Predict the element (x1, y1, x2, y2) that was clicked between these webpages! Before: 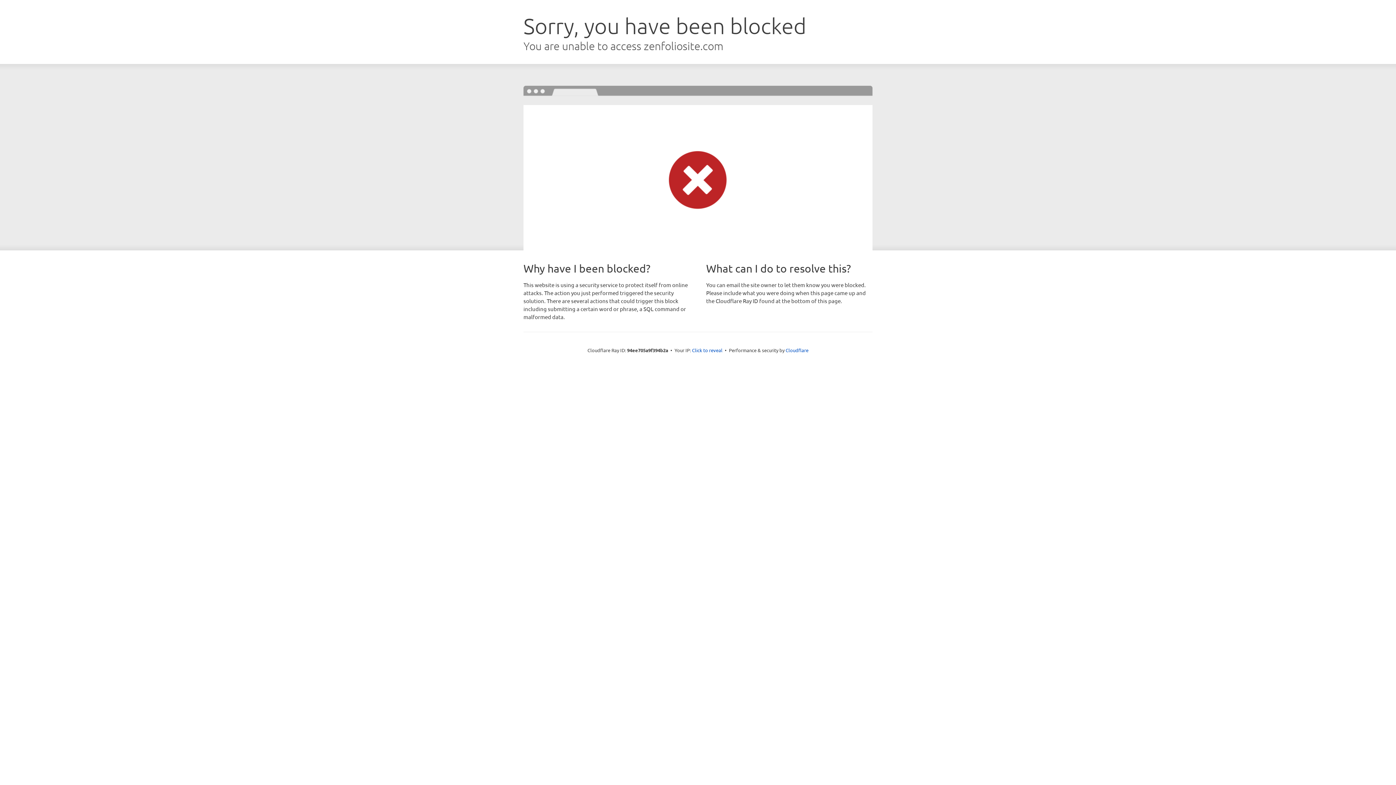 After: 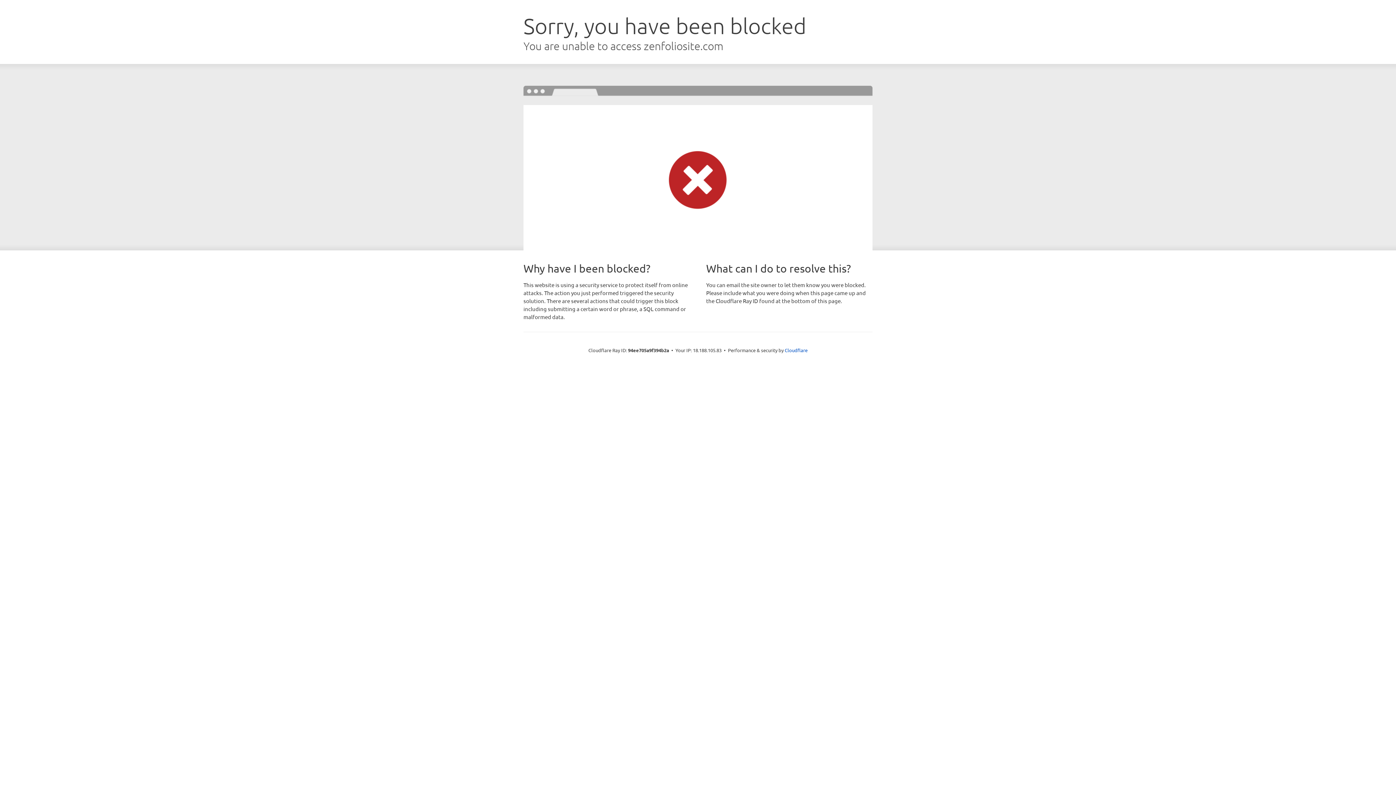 Action: label: Click to reveal bbox: (692, 346, 722, 353)